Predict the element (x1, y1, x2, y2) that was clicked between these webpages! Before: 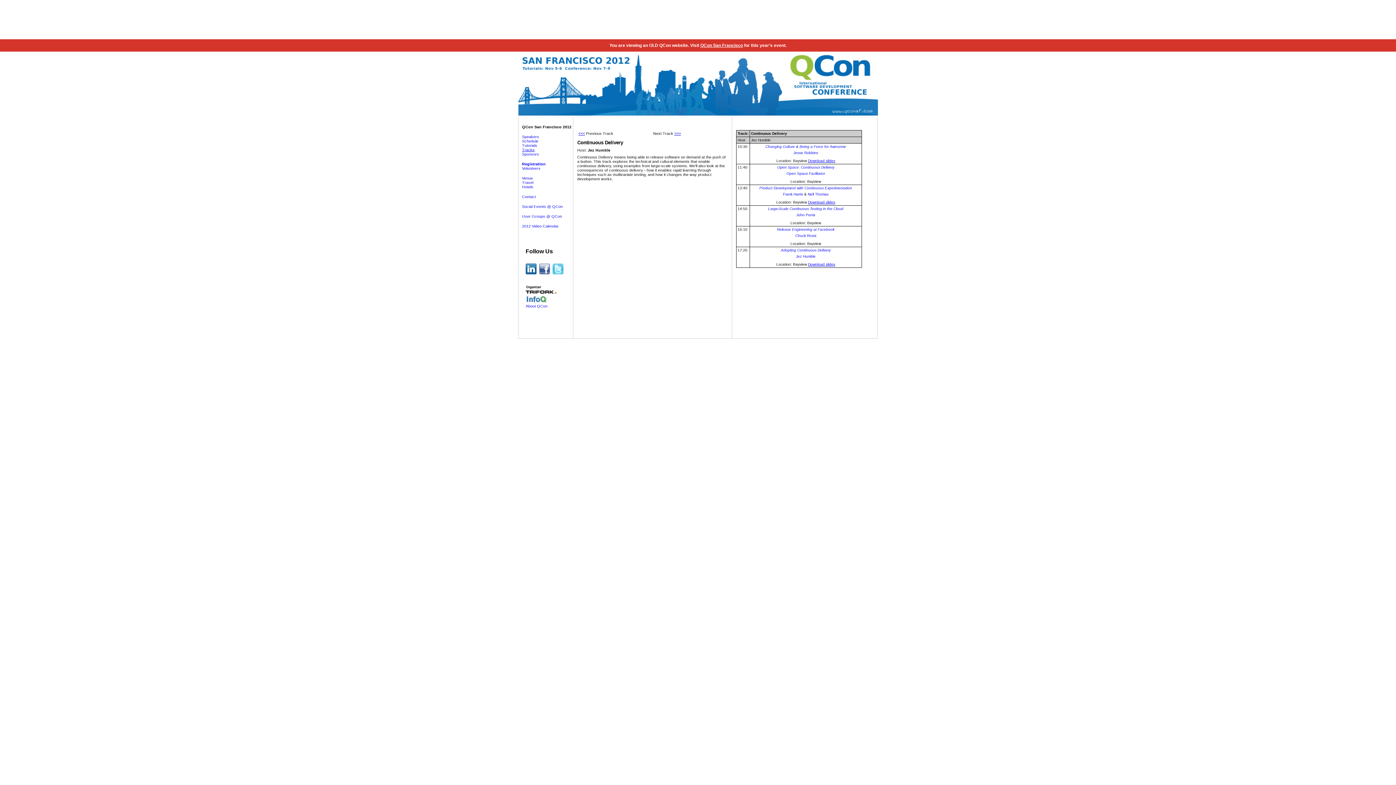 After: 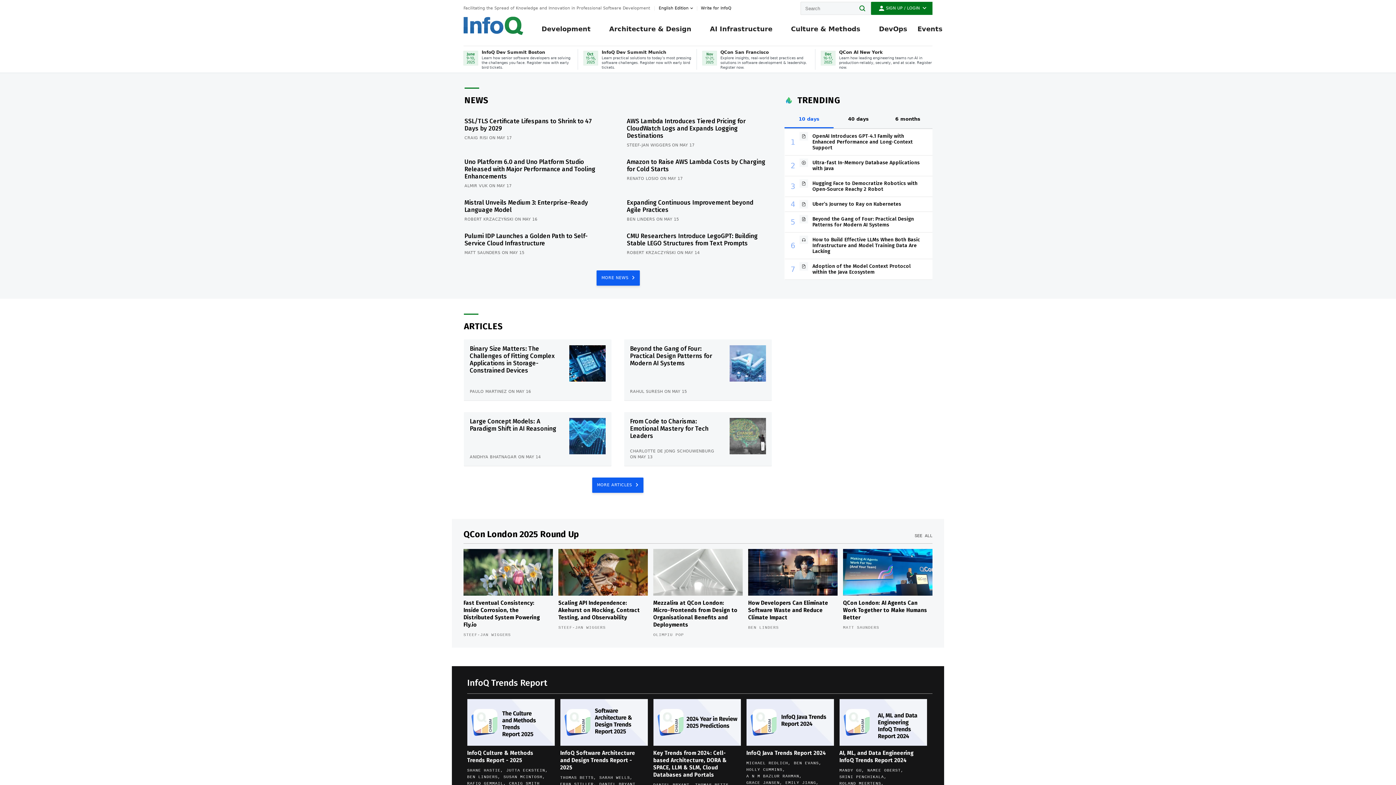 Action: bbox: (525, 299, 547, 304)